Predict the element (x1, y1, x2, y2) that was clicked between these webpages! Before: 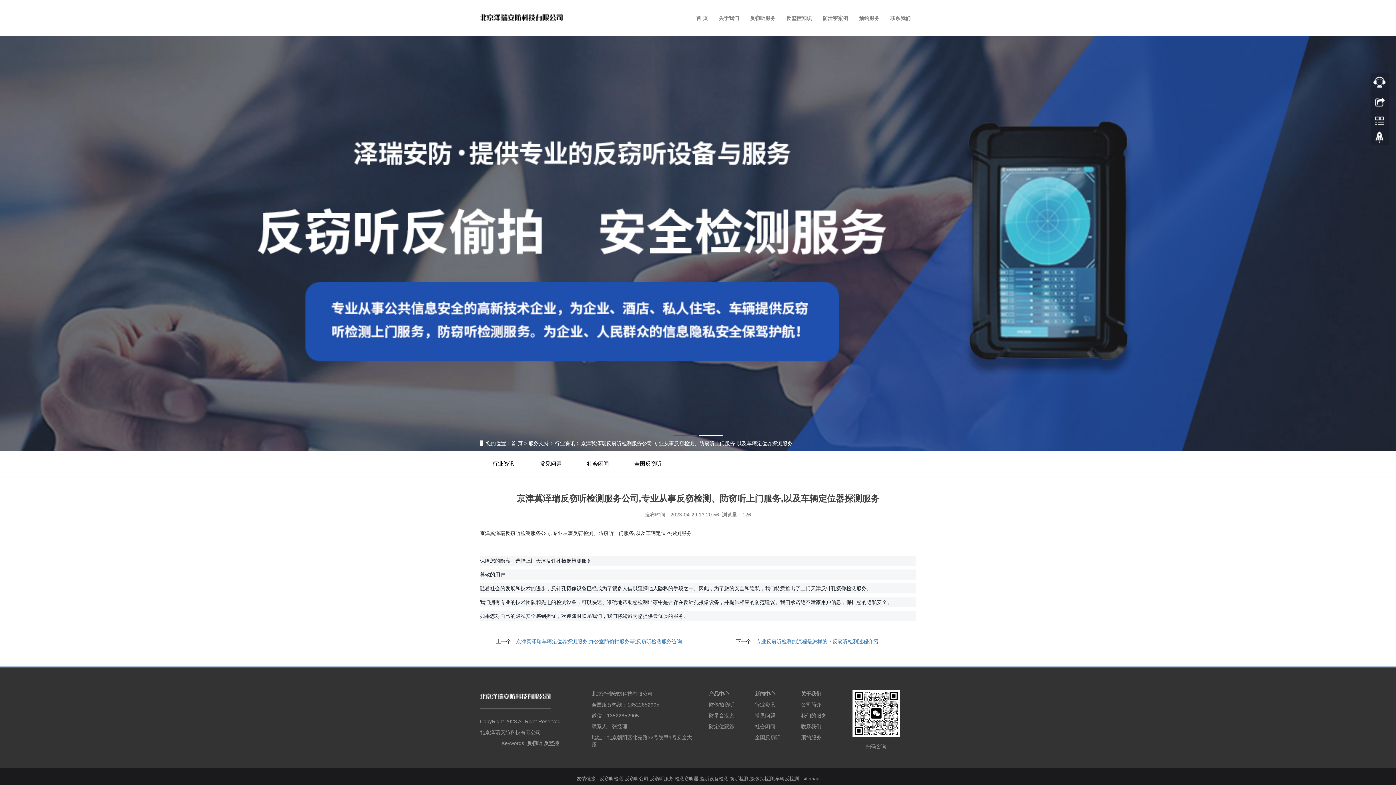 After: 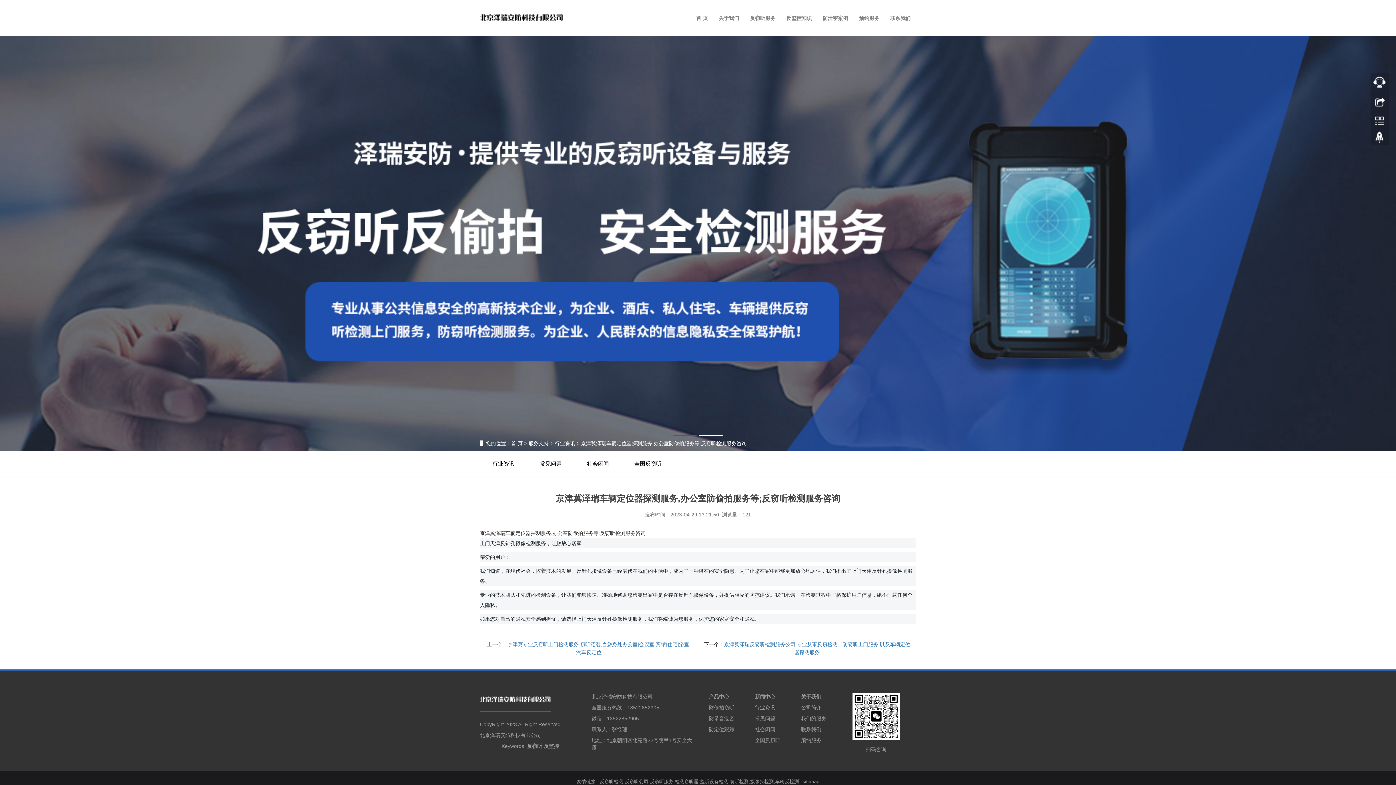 Action: bbox: (516, 638, 682, 644) label: 京津冀泽瑞车辆定位器探测服务,办公室防偷拍服务等;反窃听检测服务咨询